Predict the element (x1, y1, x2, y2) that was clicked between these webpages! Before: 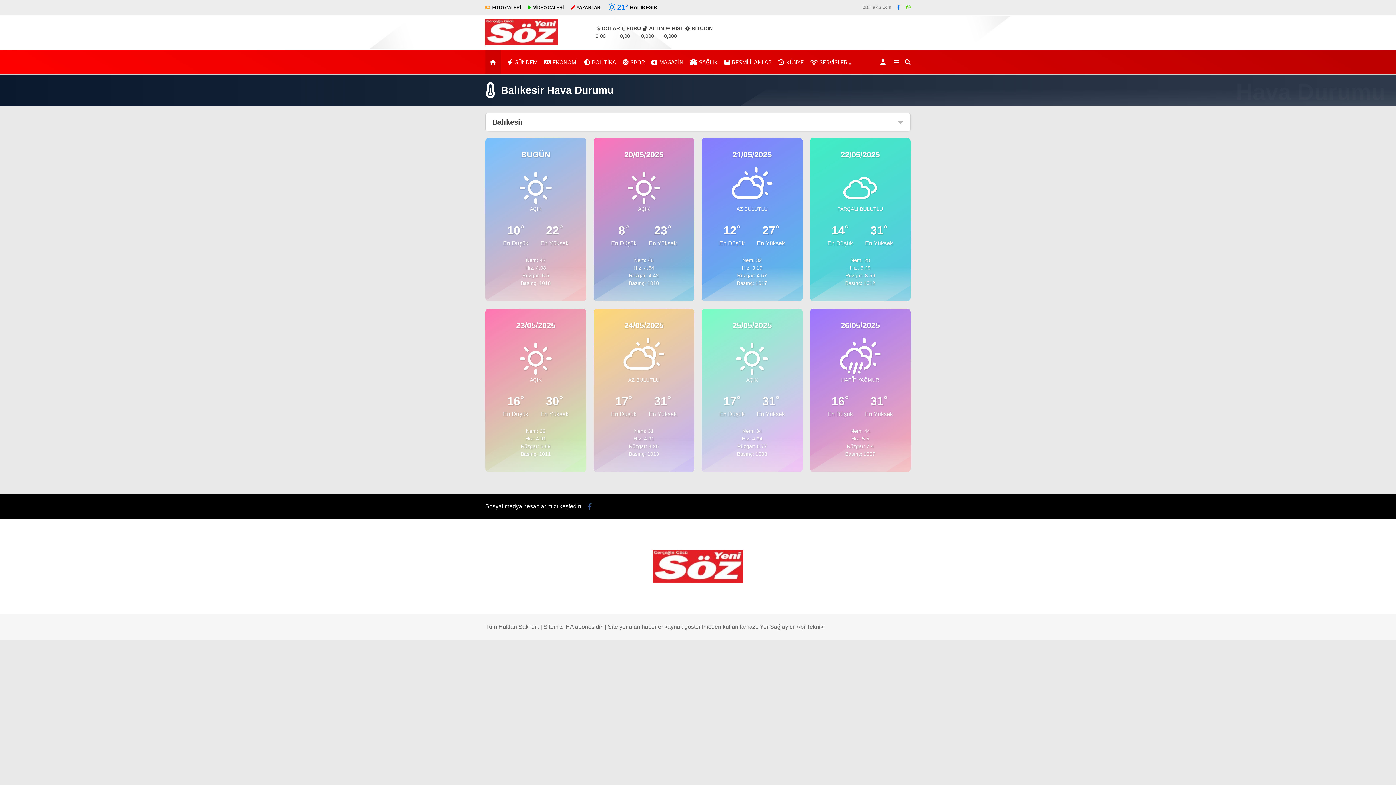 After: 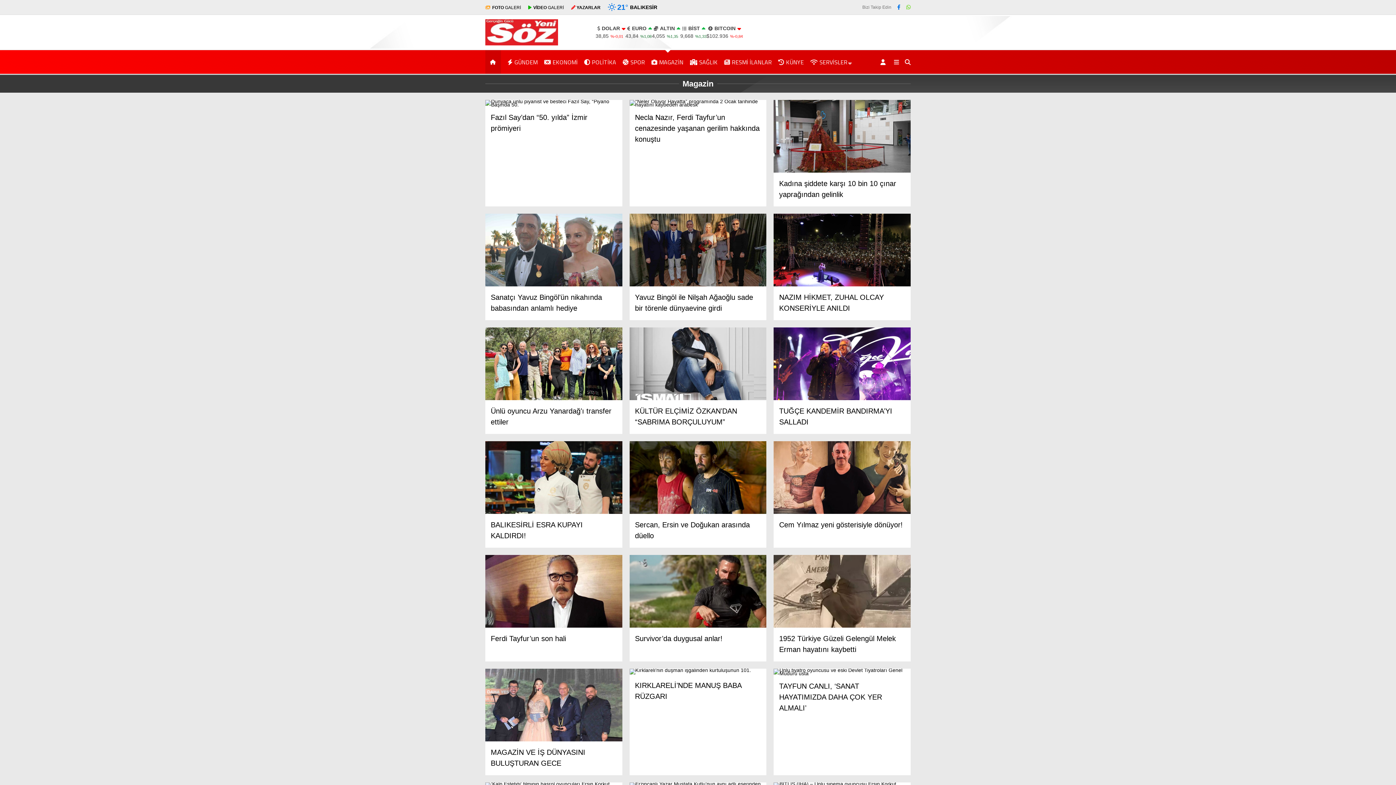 Action: bbox: (651, 50, 684, 73) label: MAGAZİN